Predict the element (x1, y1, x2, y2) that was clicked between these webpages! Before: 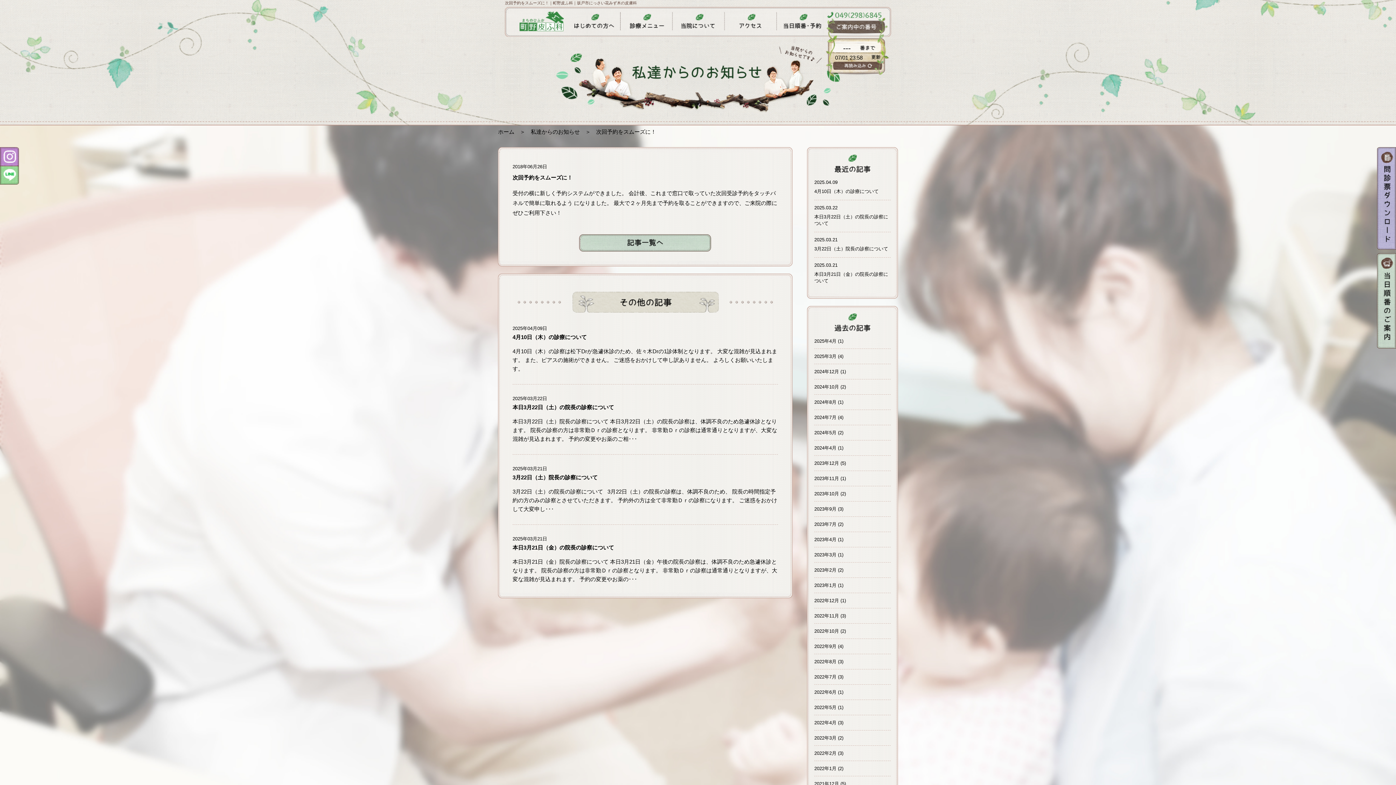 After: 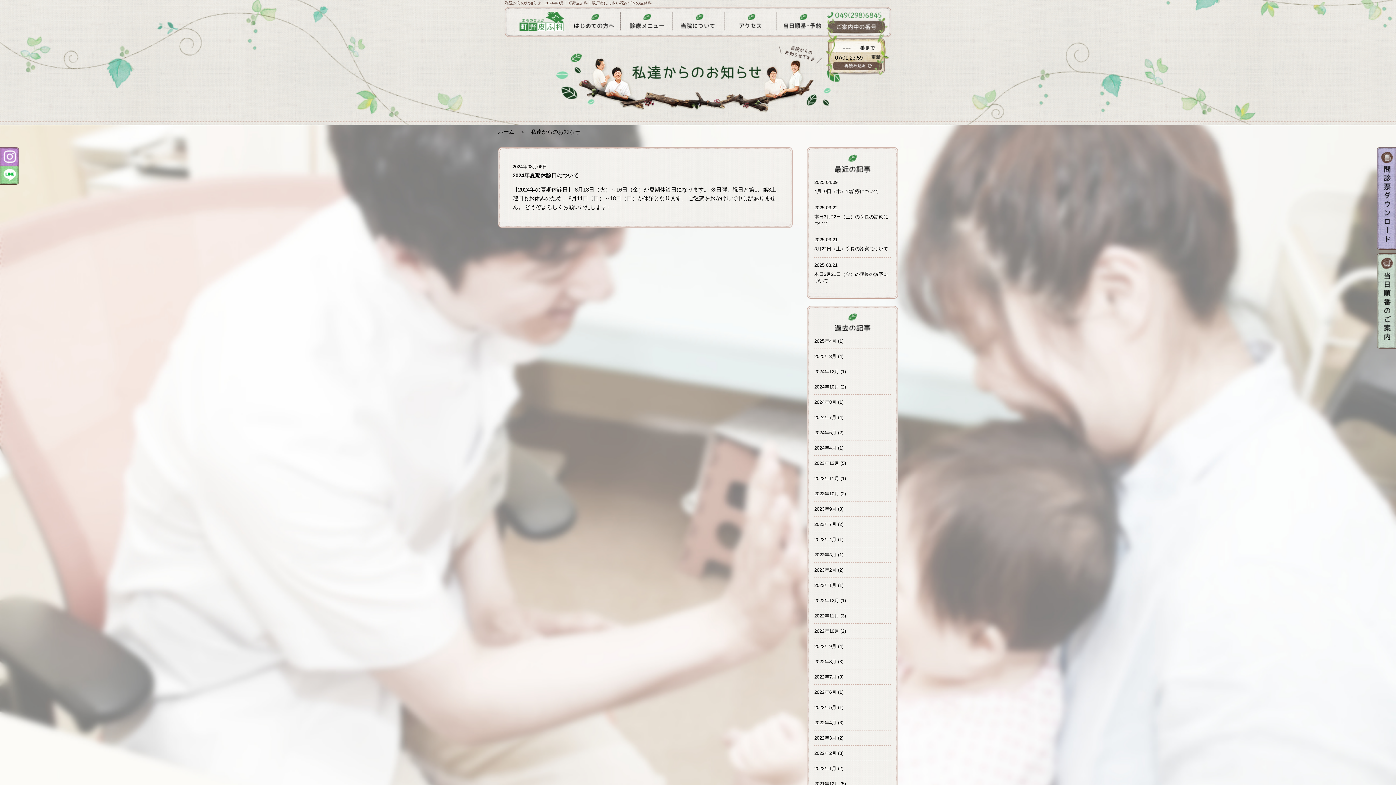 Action: bbox: (814, 399, 836, 405) label: 2024年8月